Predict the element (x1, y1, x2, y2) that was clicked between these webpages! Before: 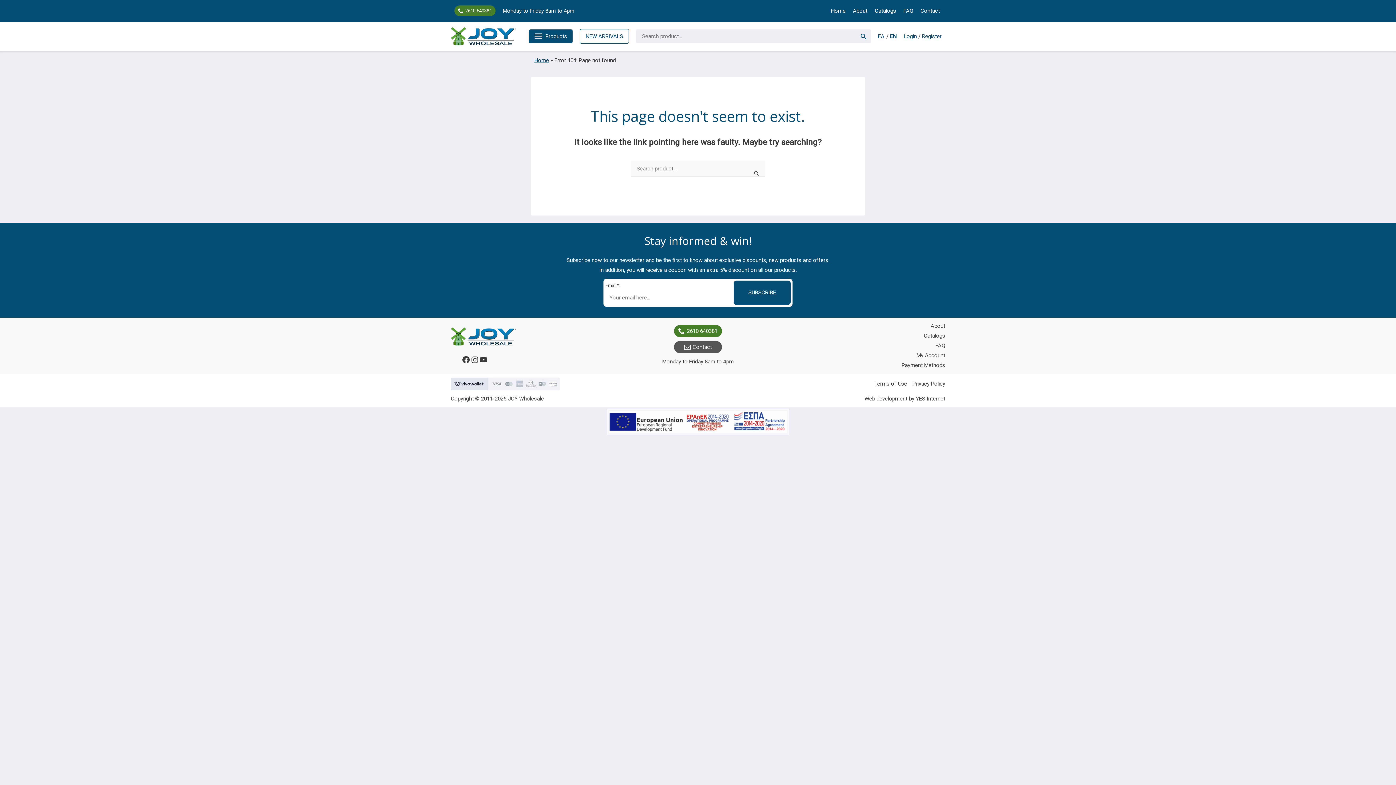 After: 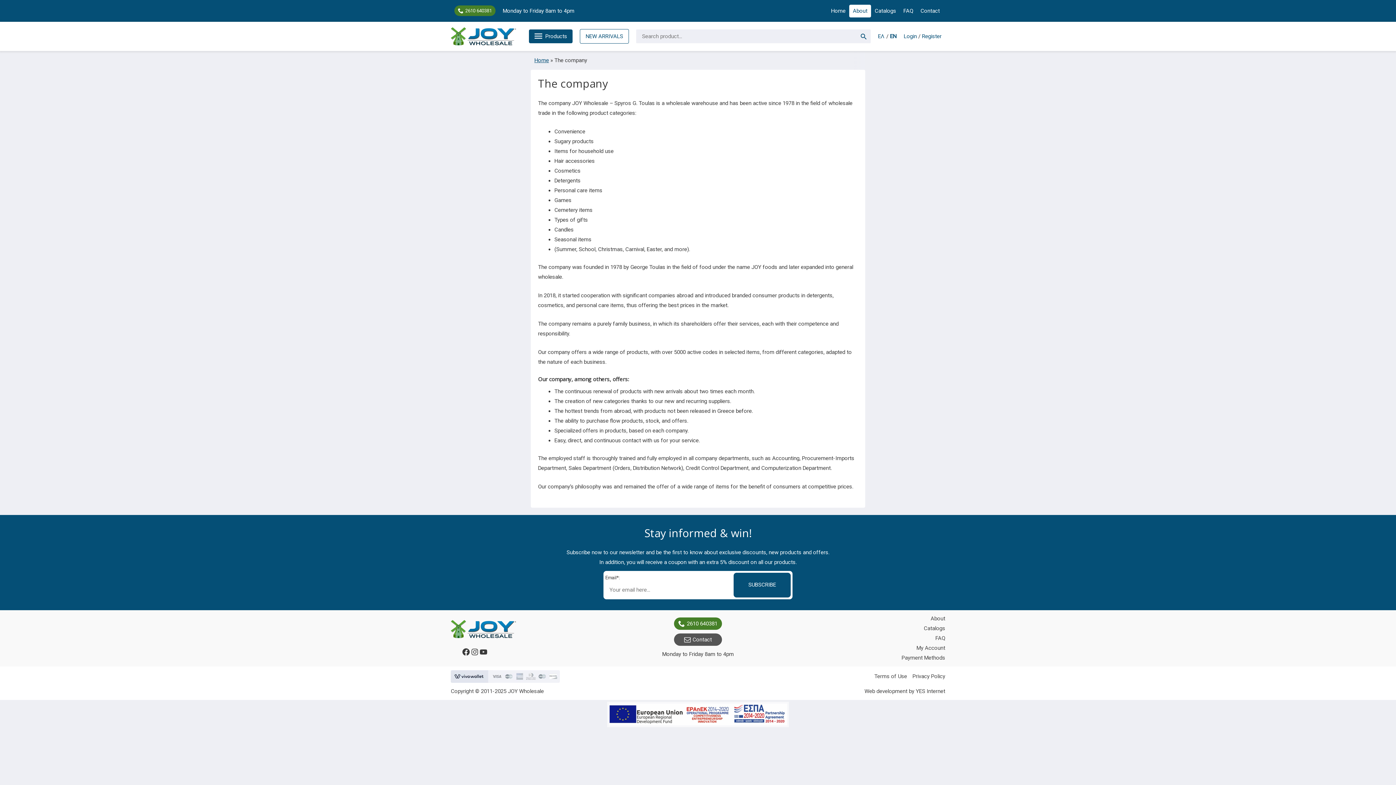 Action: label: About bbox: (930, 322, 945, 329)